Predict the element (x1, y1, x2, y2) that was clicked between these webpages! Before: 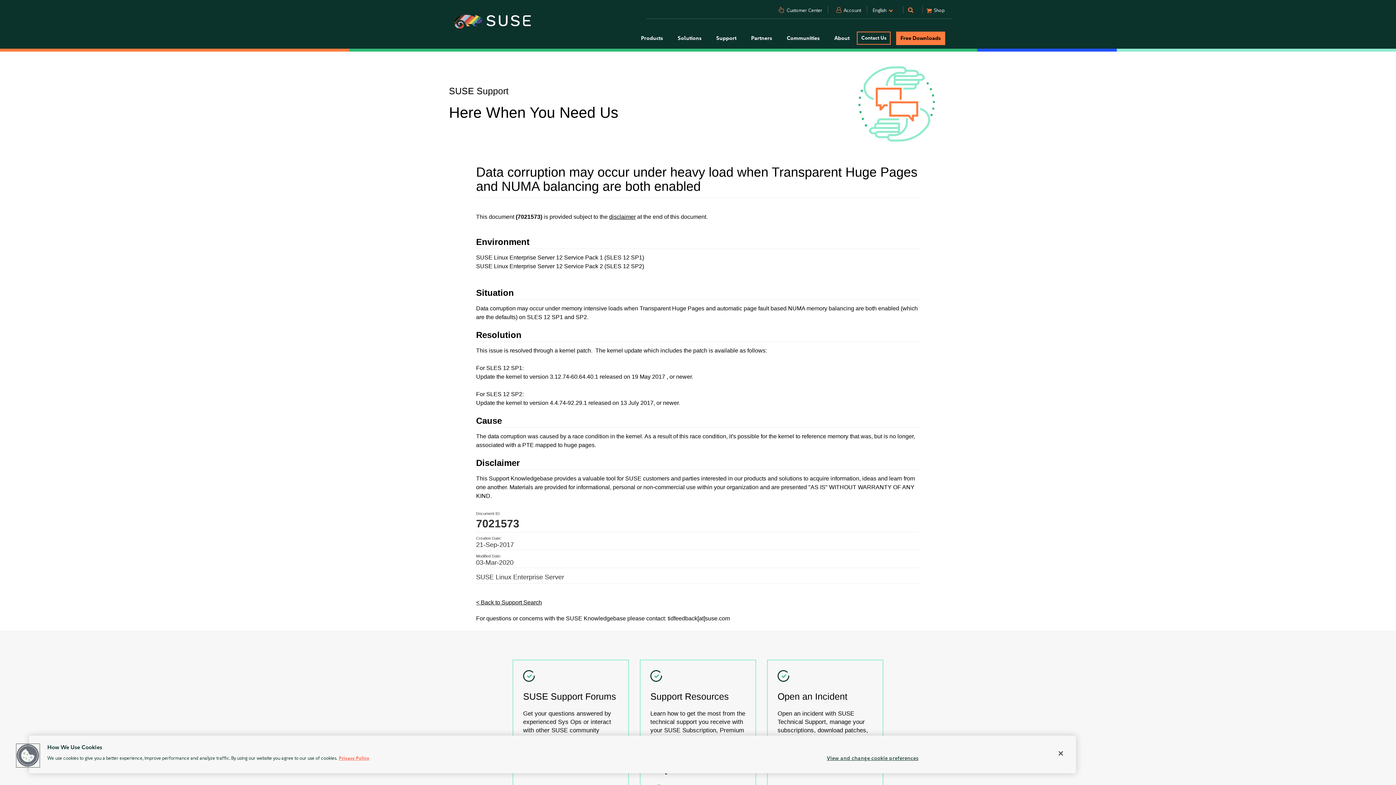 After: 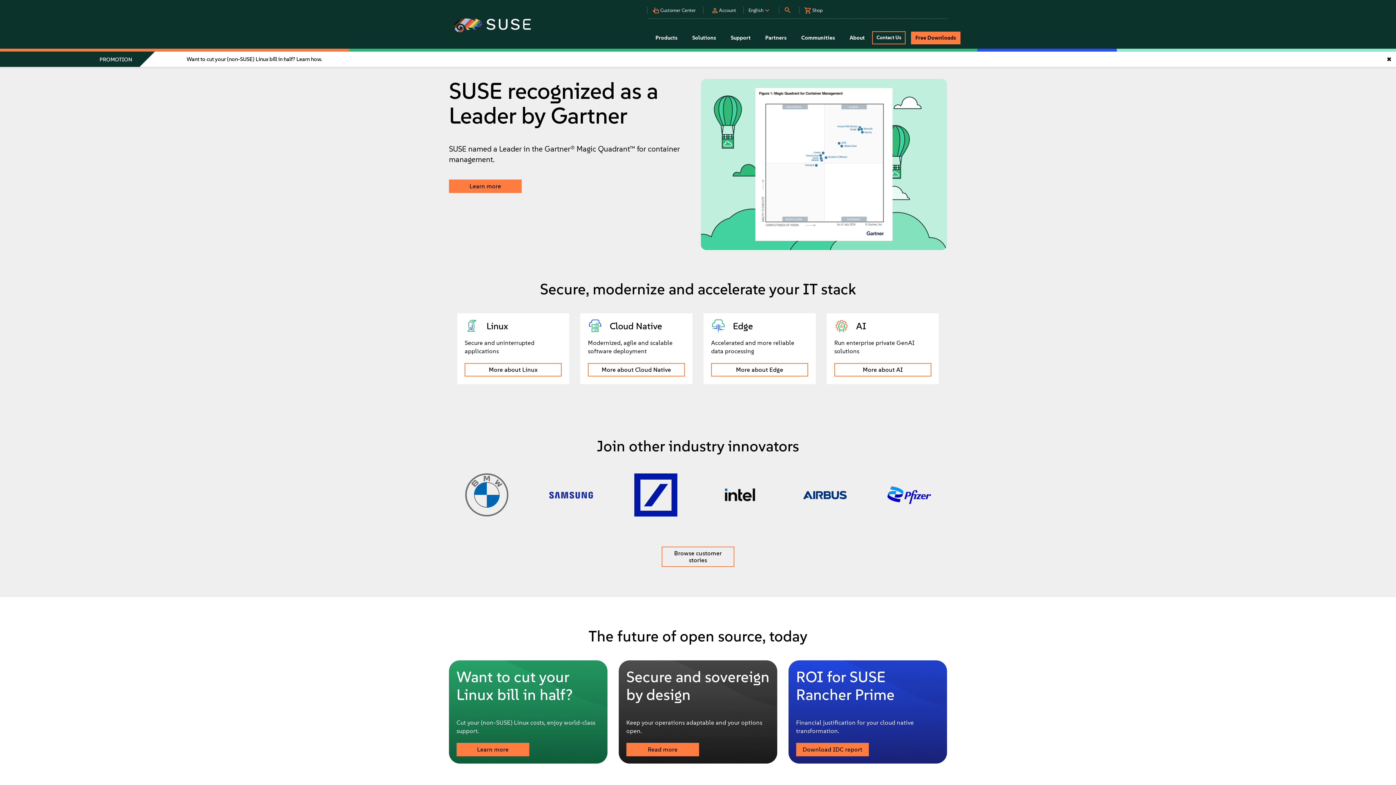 Action: bbox: (643, 4, 645, 6) label: SUSE Logo